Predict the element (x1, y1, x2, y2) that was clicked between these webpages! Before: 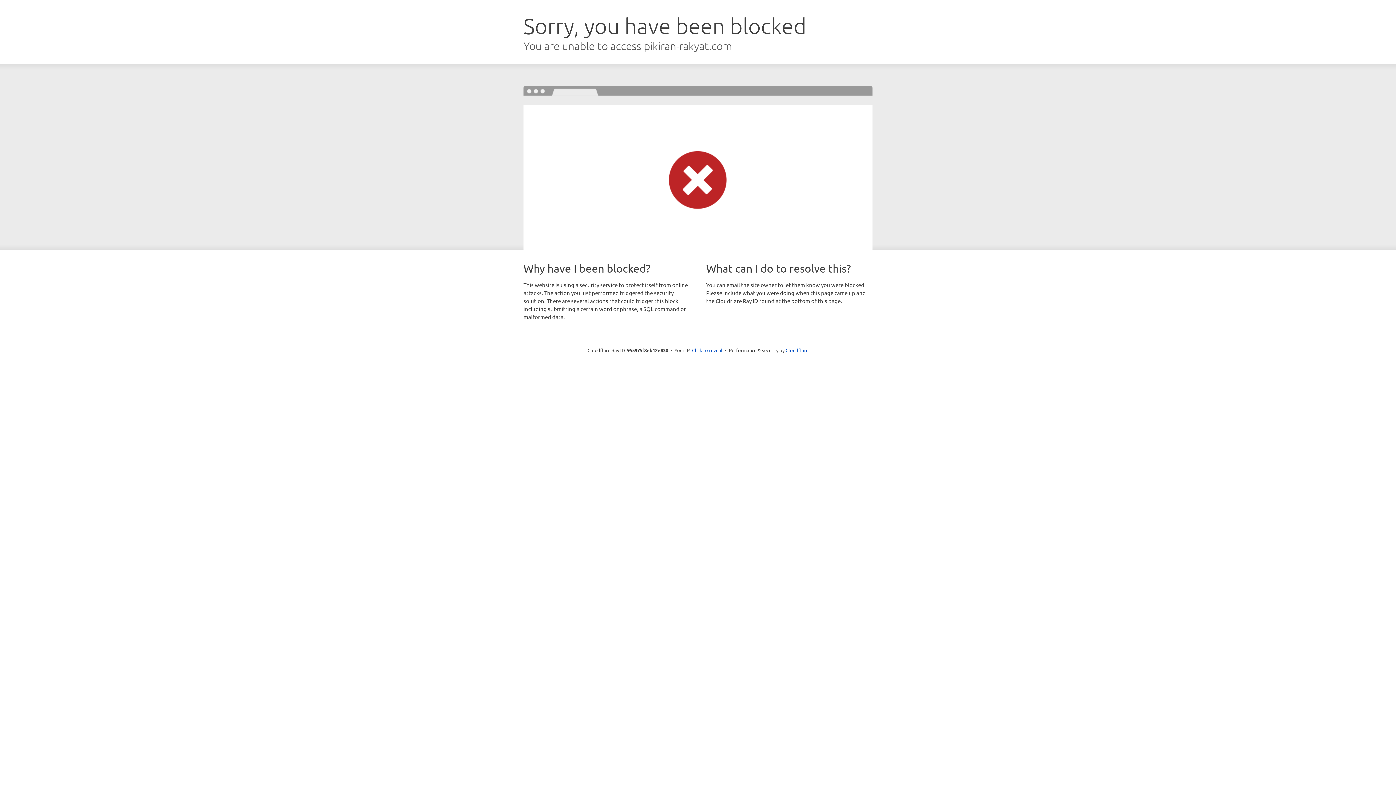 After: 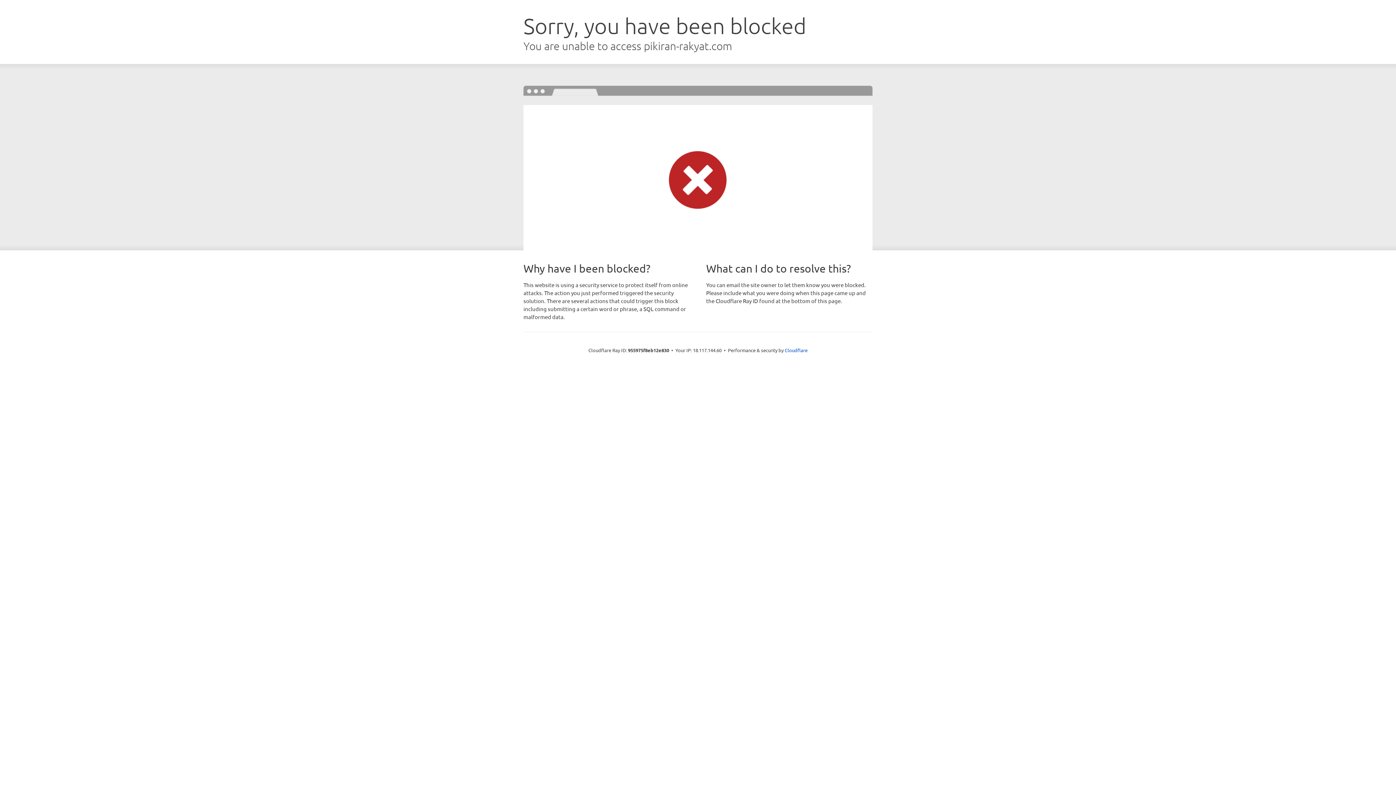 Action: bbox: (692, 346, 722, 353) label: Click to reveal